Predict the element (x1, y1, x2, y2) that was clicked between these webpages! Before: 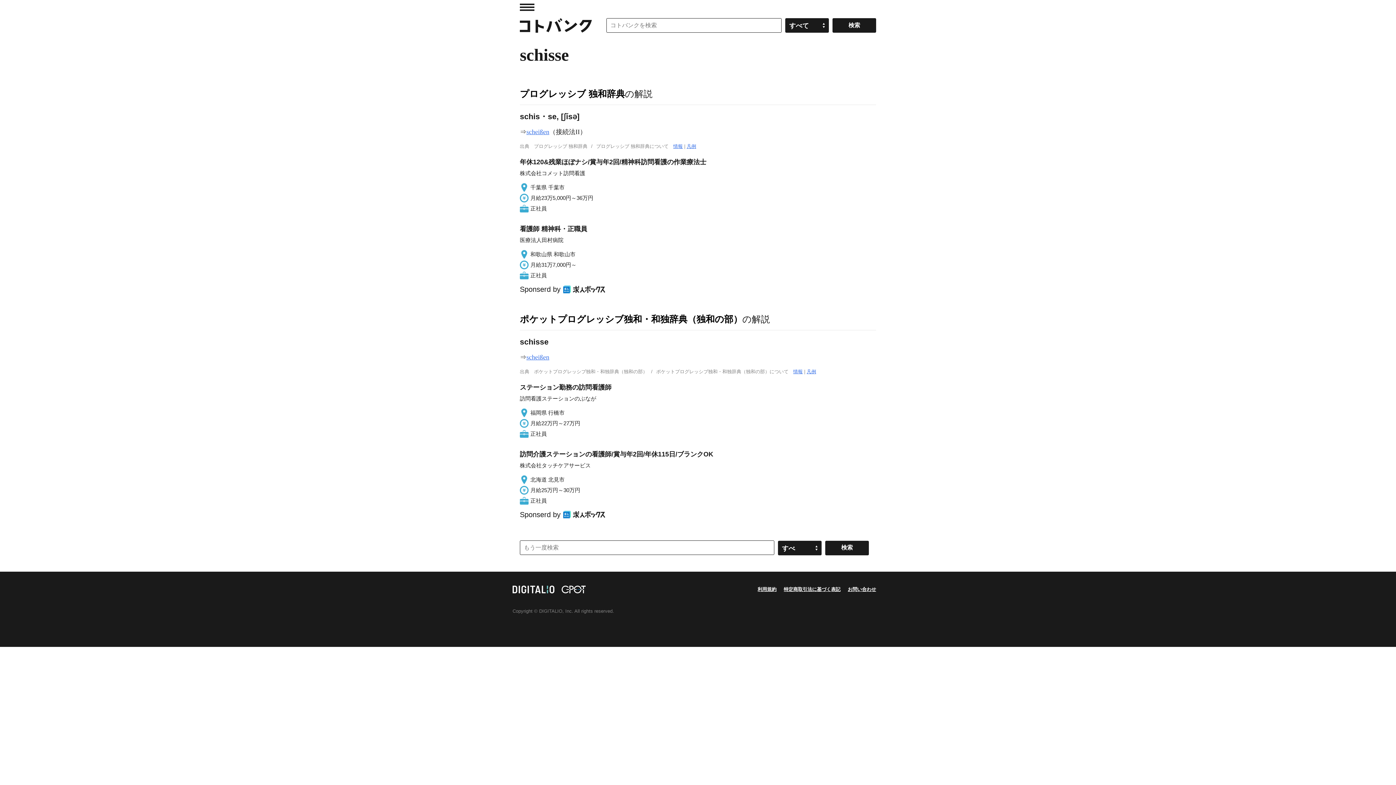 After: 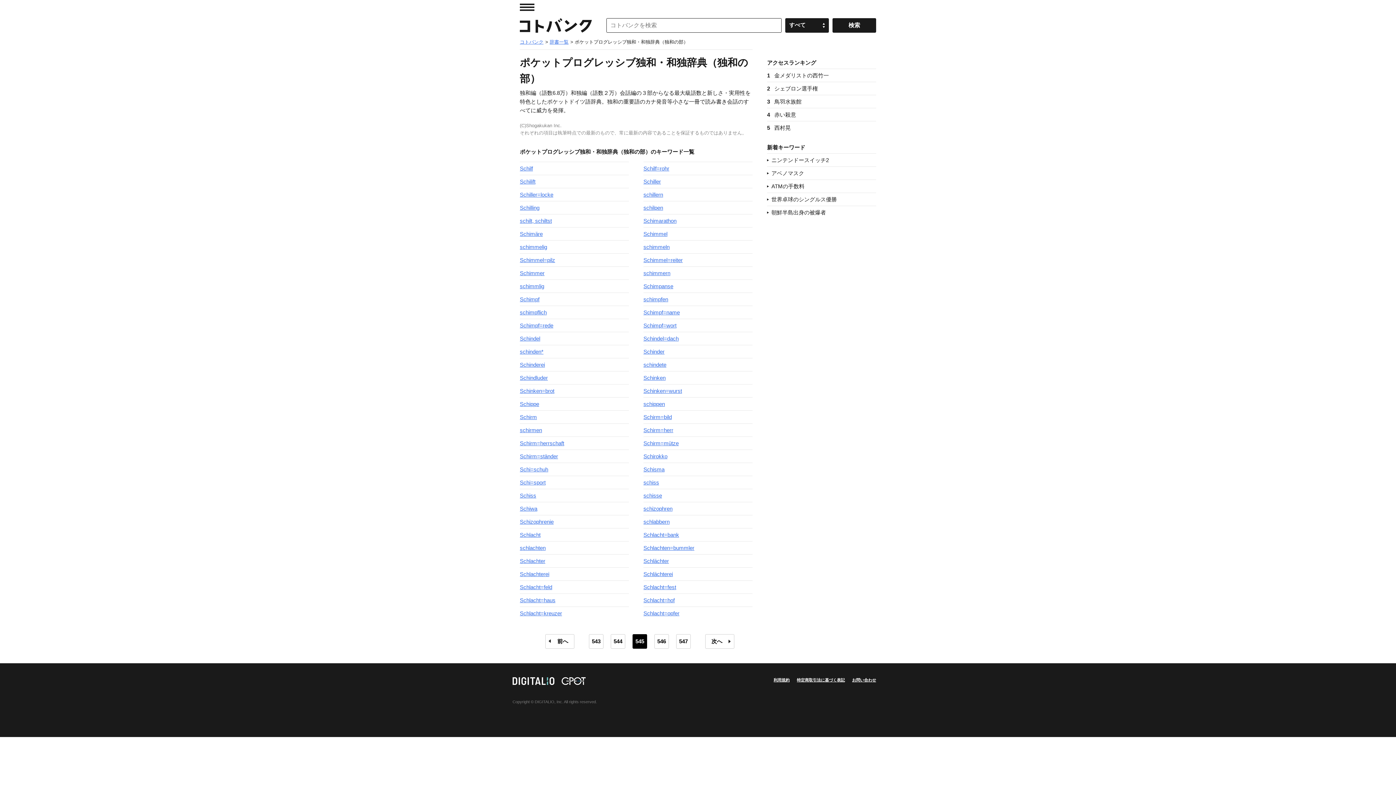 Action: label: ポケットプログレッシブ独和・和独辞典（独和の部） bbox: (520, 314, 742, 324)